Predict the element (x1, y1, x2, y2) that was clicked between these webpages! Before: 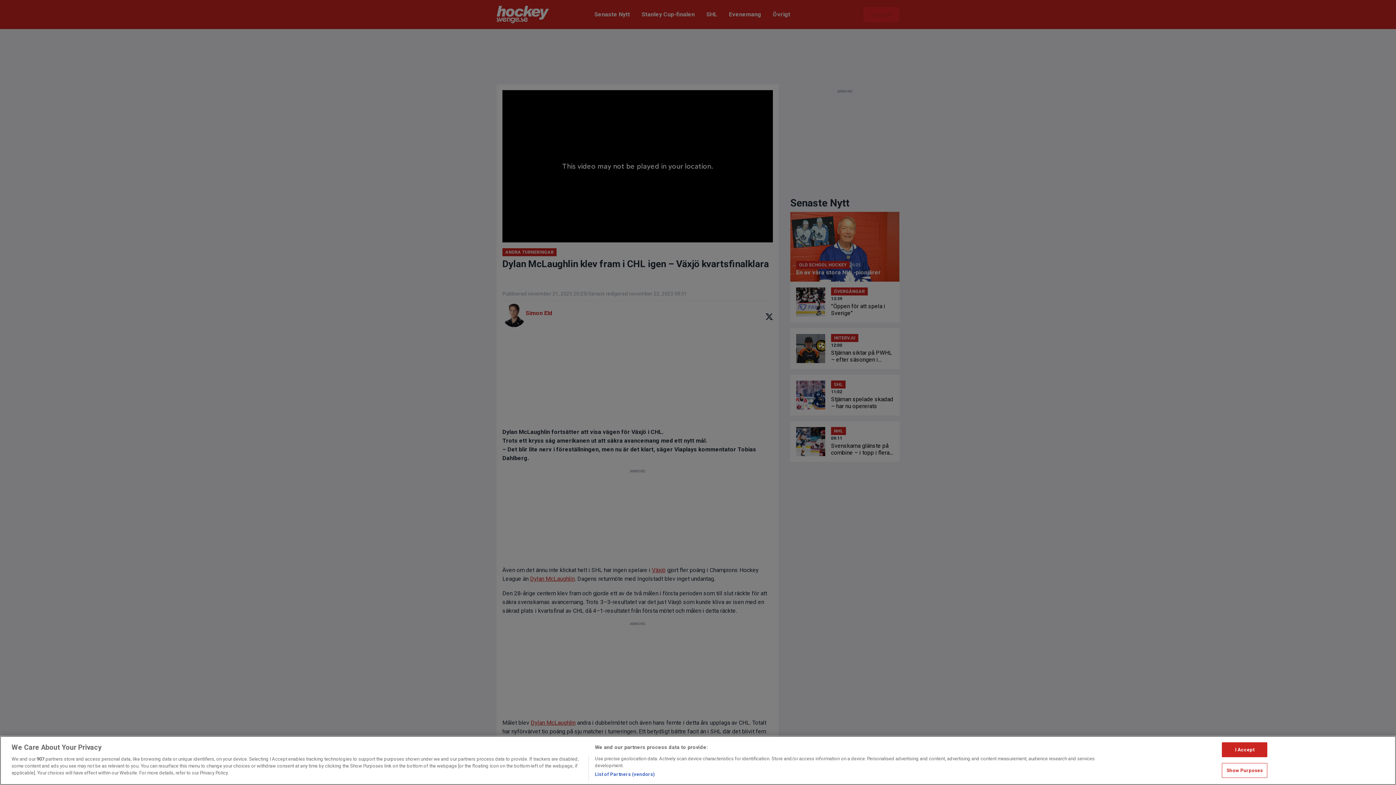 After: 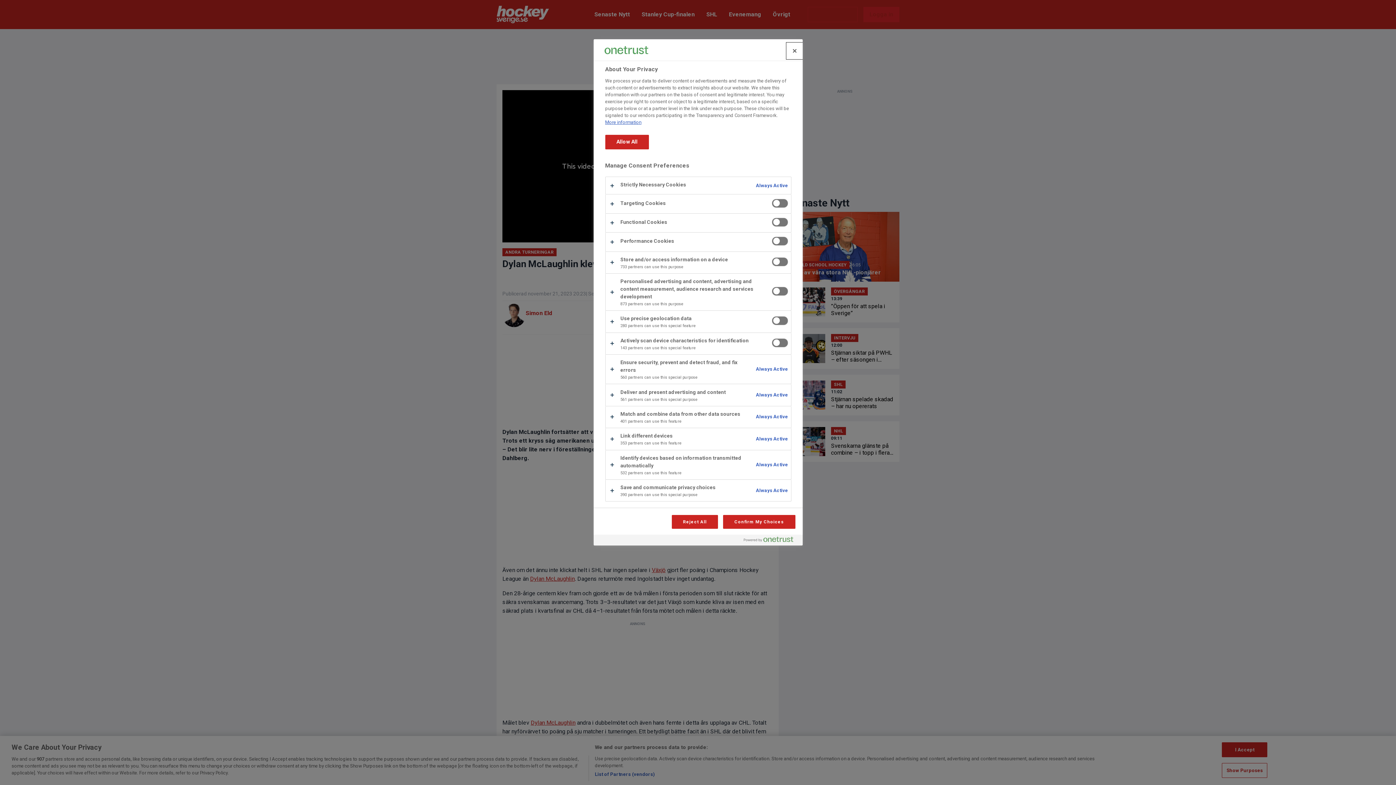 Action: bbox: (1222, 763, 1267, 778) label: Show Purposes